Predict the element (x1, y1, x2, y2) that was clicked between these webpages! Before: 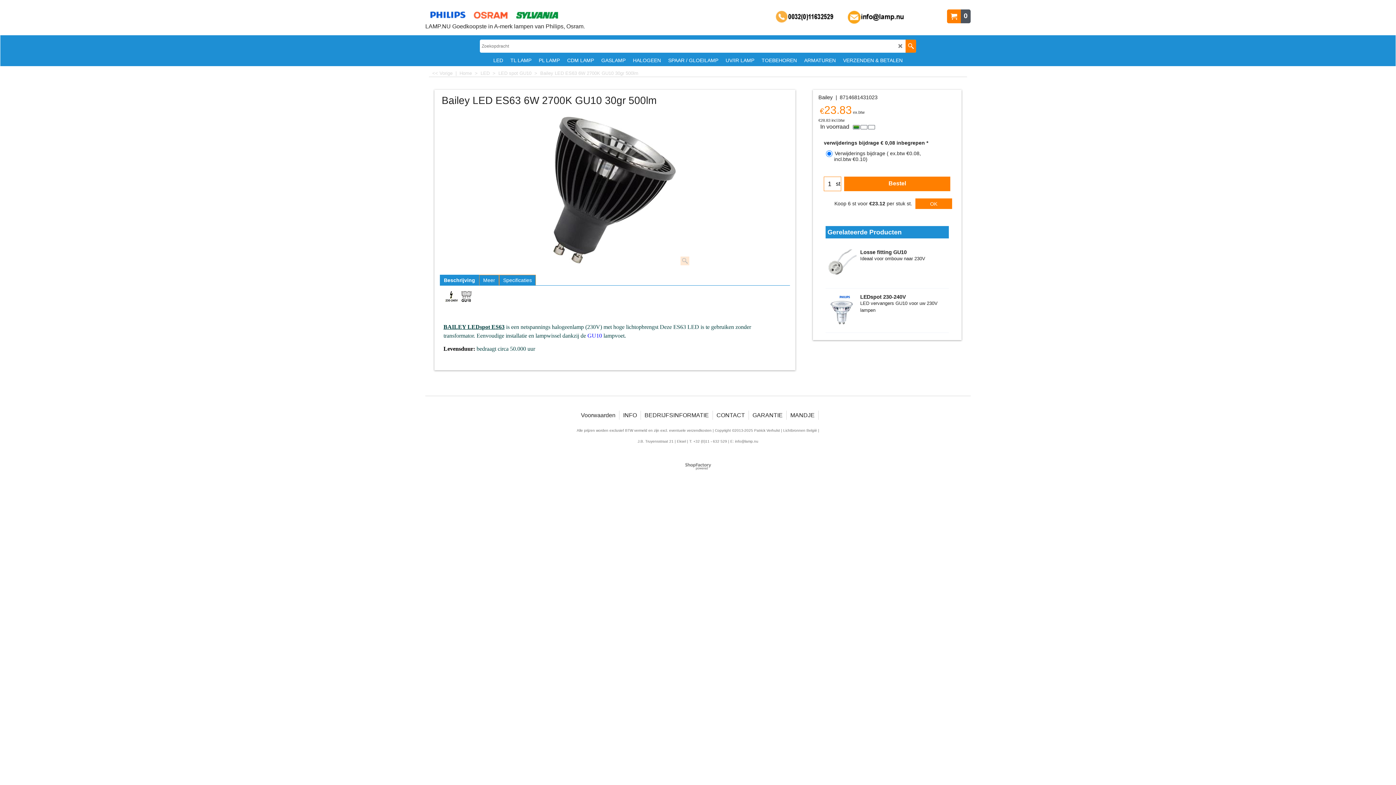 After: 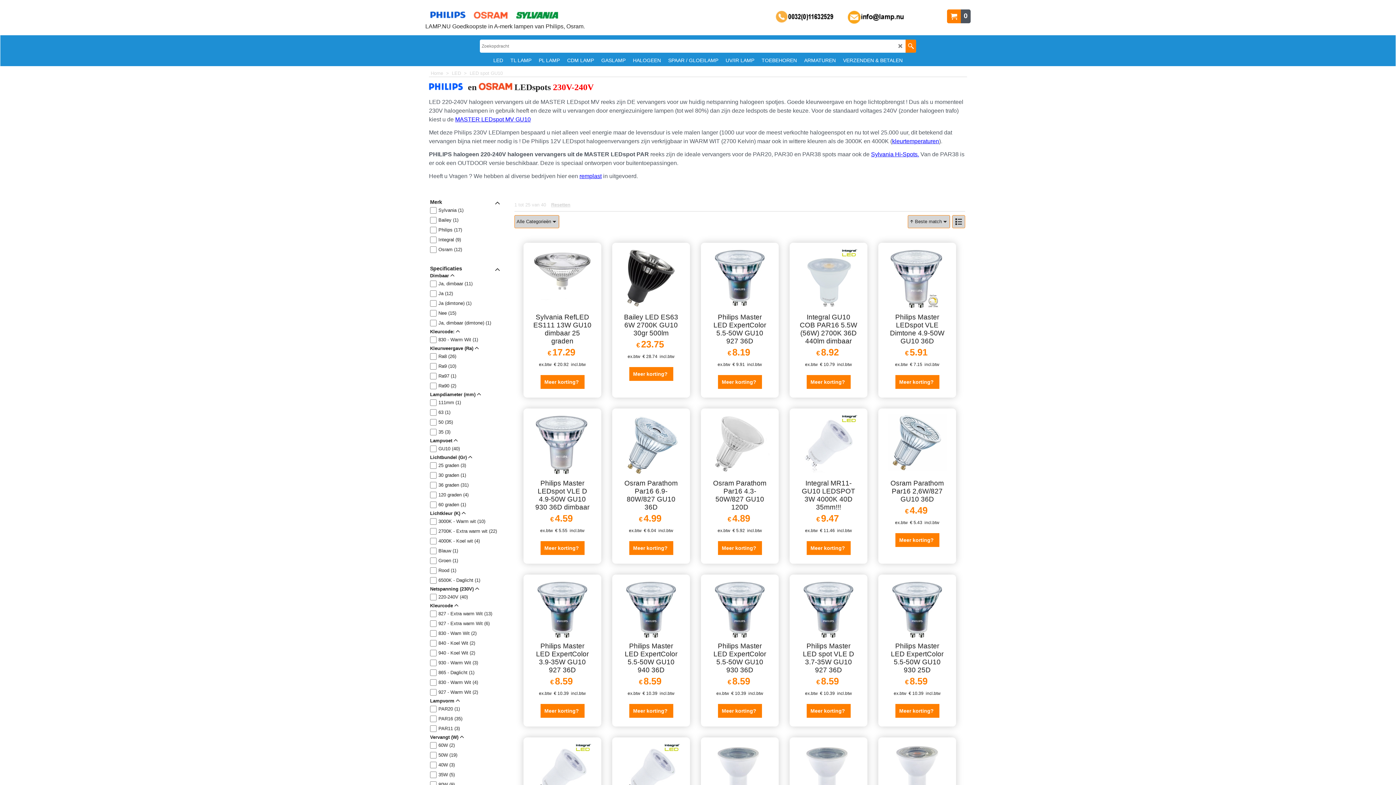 Action: label: LEDspot 230-240V bbox: (825, 285, 949, 291)